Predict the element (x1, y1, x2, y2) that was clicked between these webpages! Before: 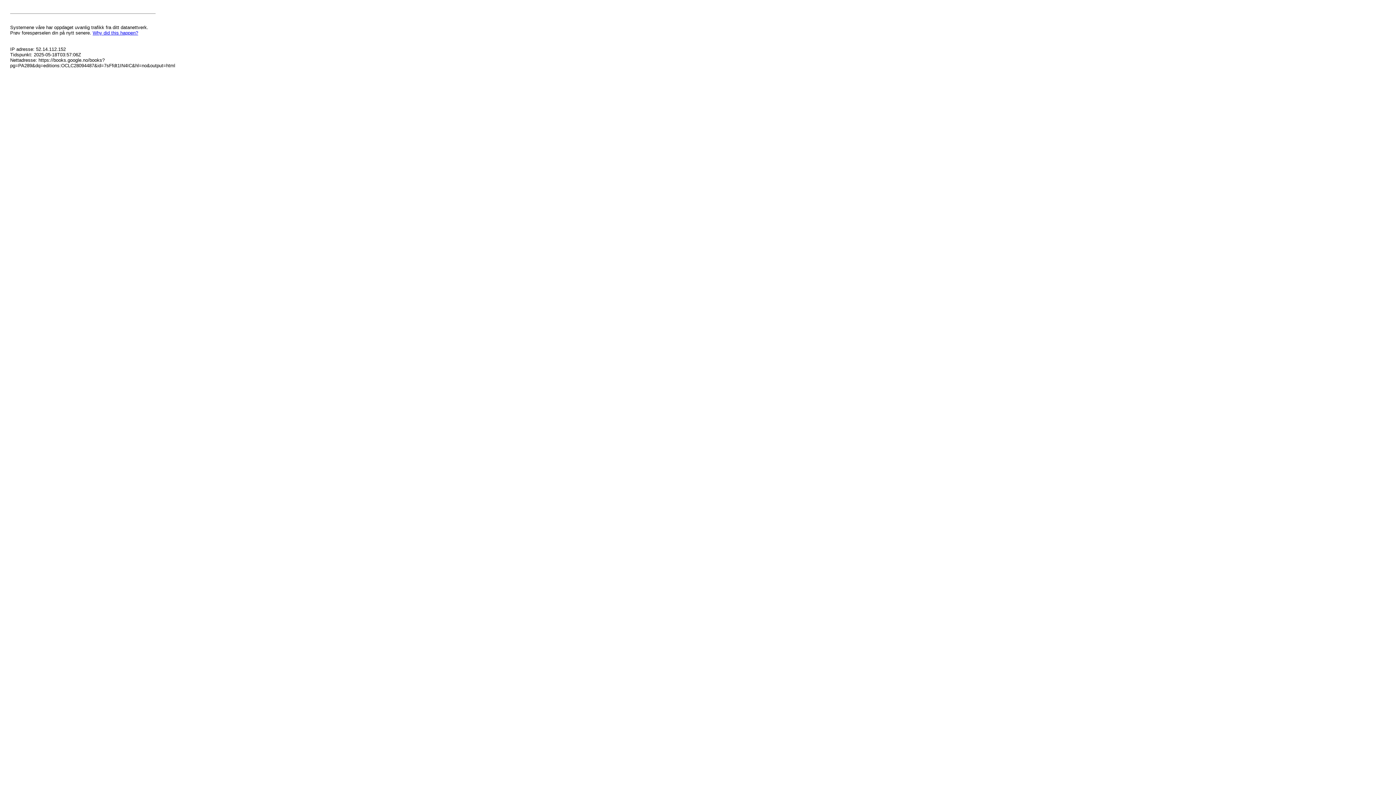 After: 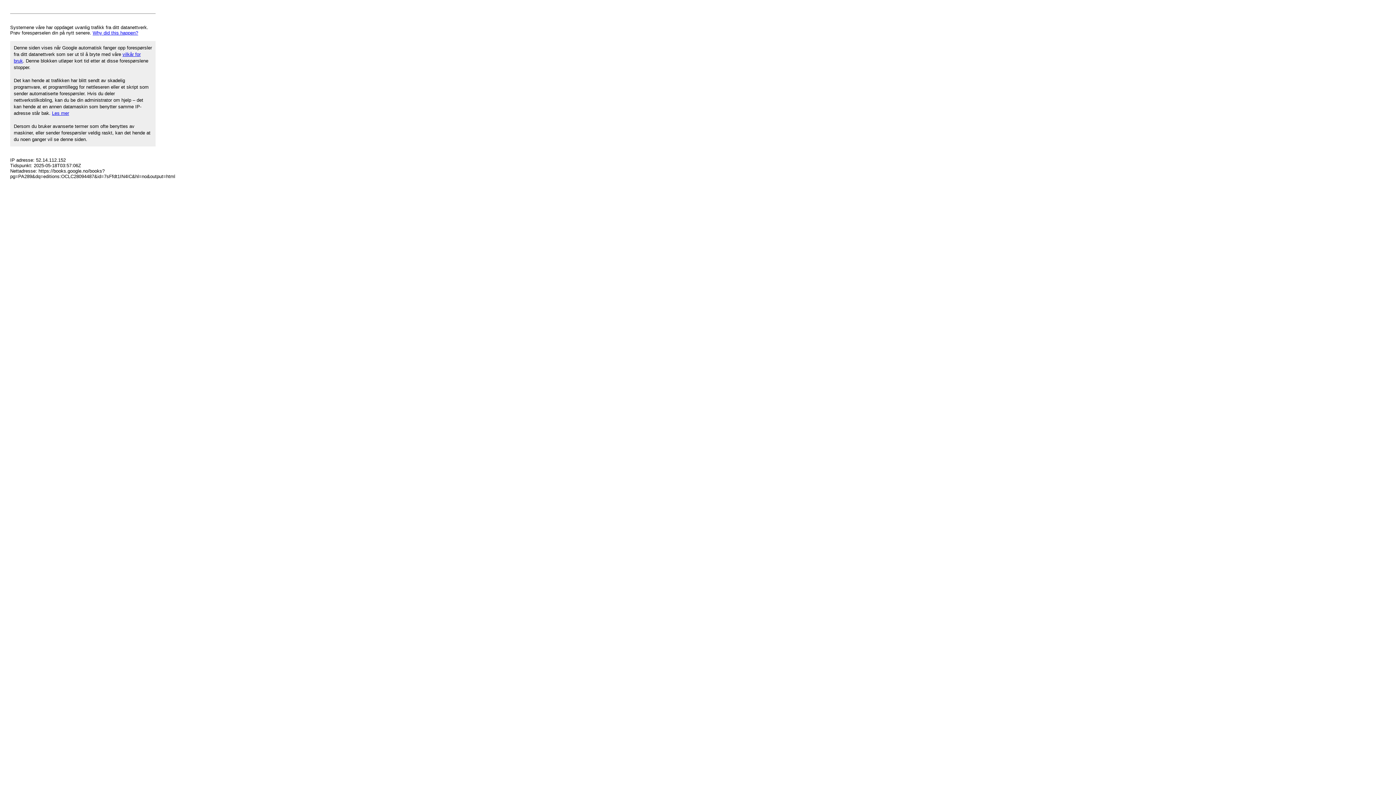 Action: label: Why did this happen? bbox: (92, 30, 138, 35)